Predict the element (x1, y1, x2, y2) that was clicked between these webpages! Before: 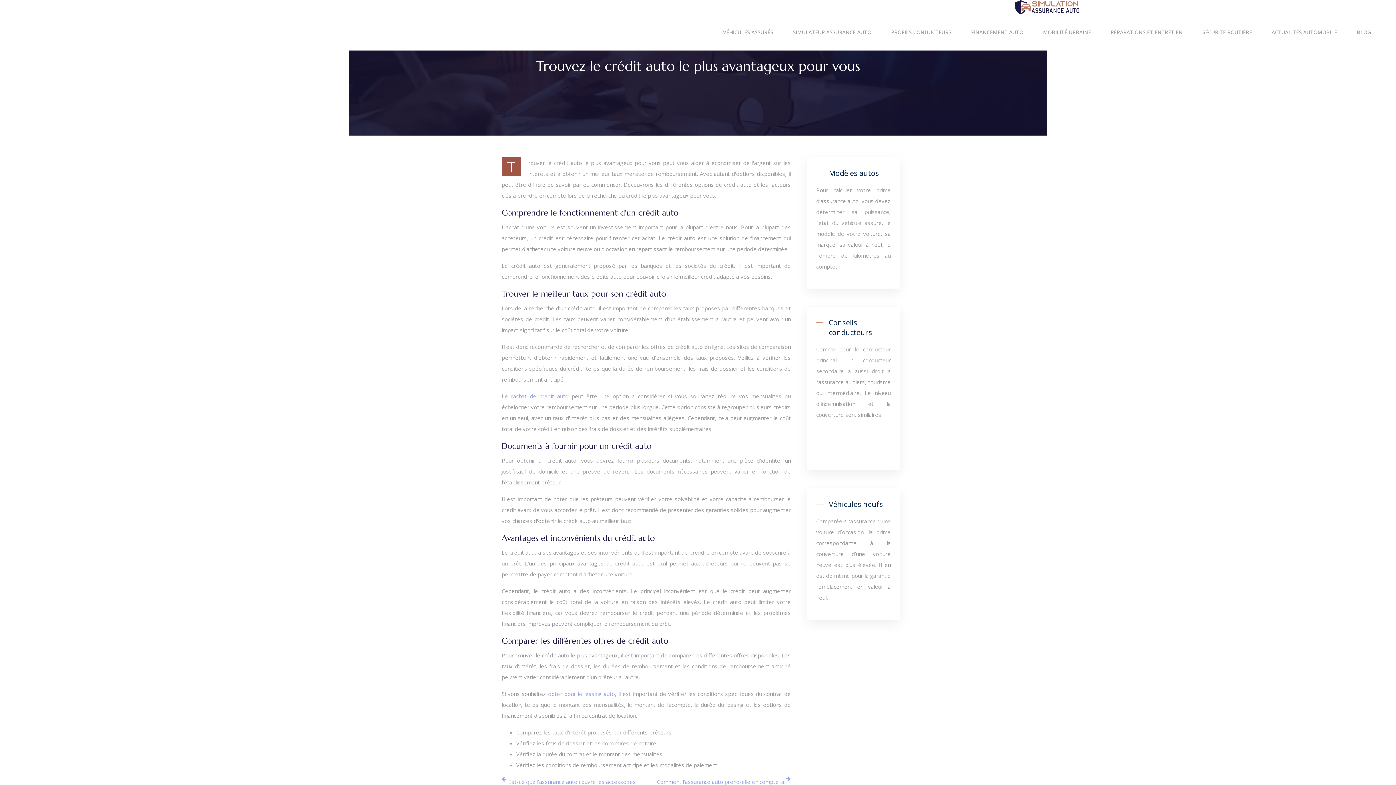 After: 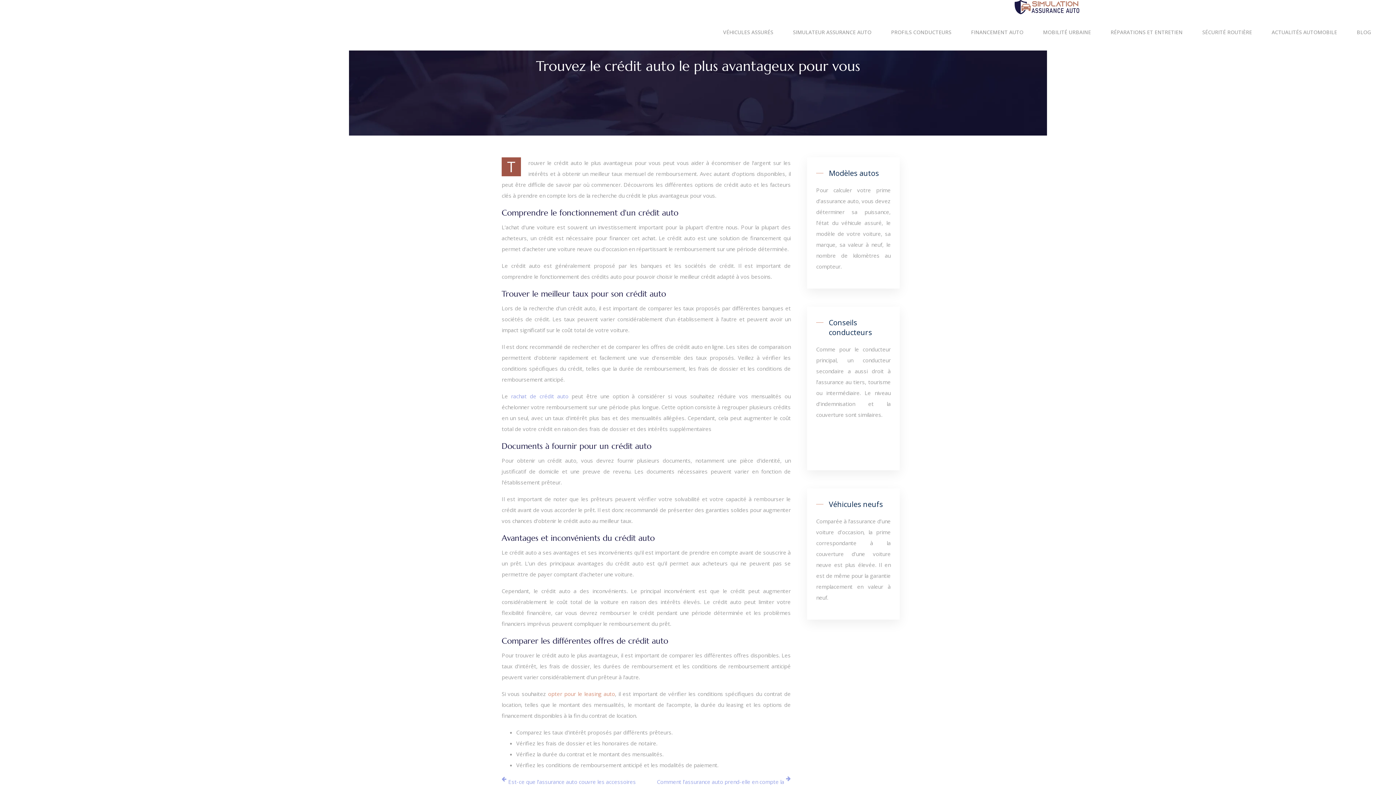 Action: bbox: (548, 690, 615, 697) label: opter pour le leasing auto